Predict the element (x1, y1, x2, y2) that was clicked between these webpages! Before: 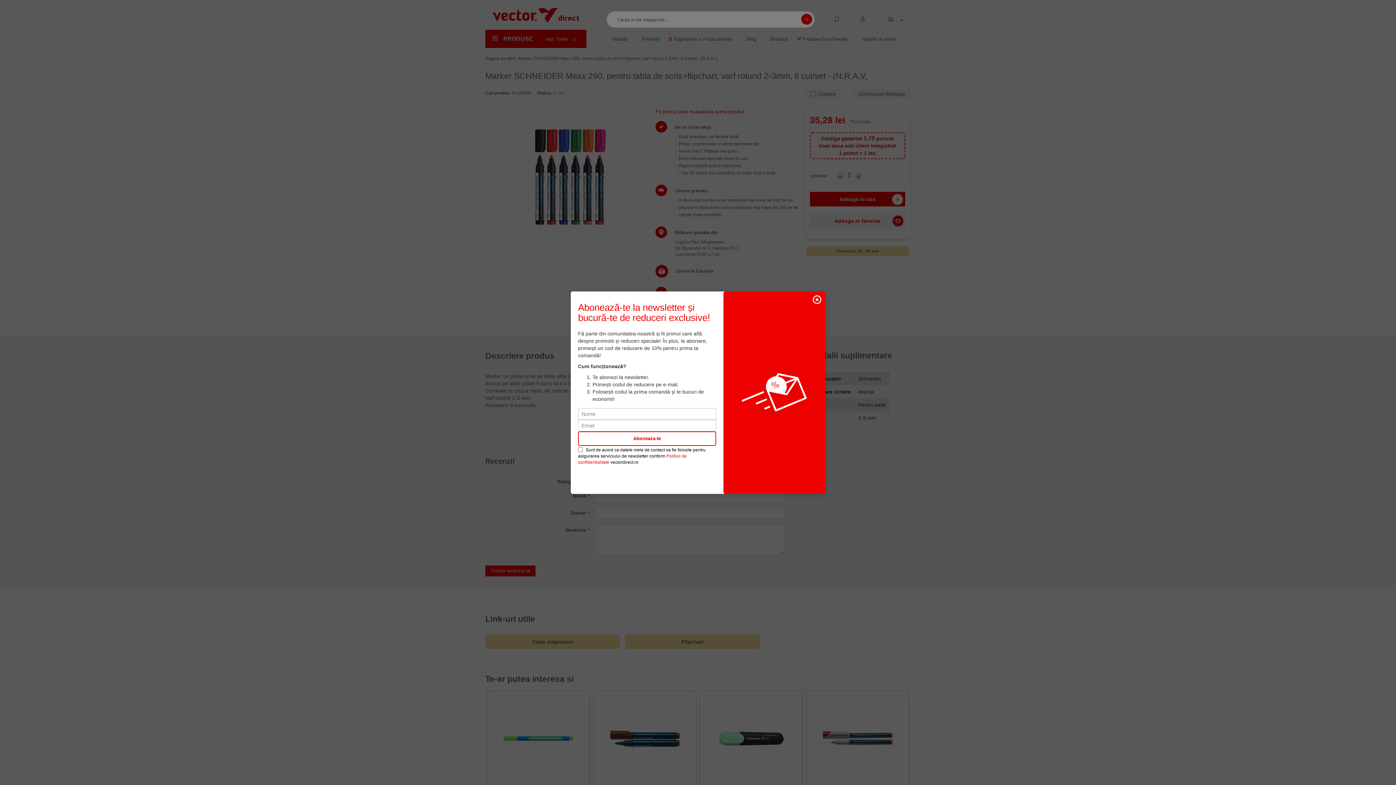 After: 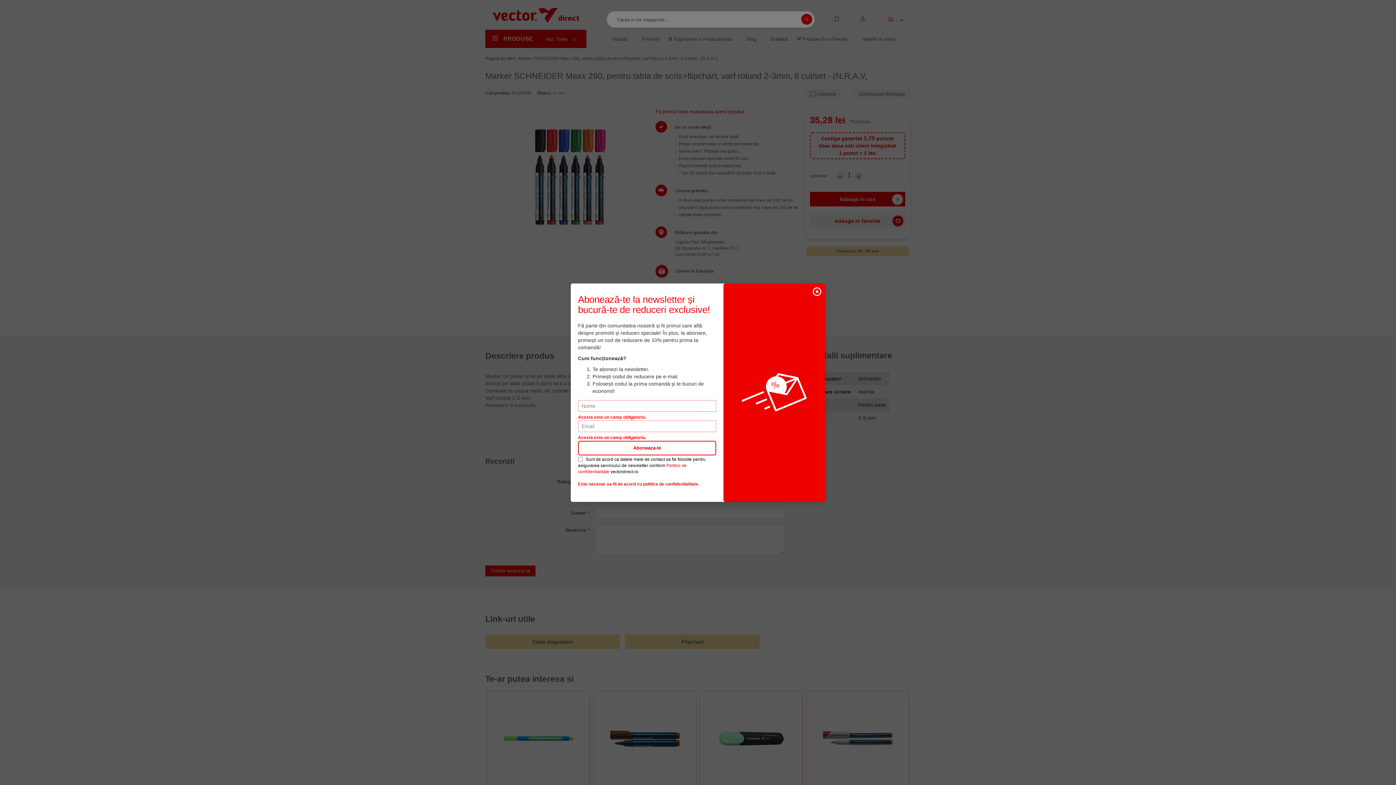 Action: label: Aboneaza-te bbox: (578, 431, 716, 446)